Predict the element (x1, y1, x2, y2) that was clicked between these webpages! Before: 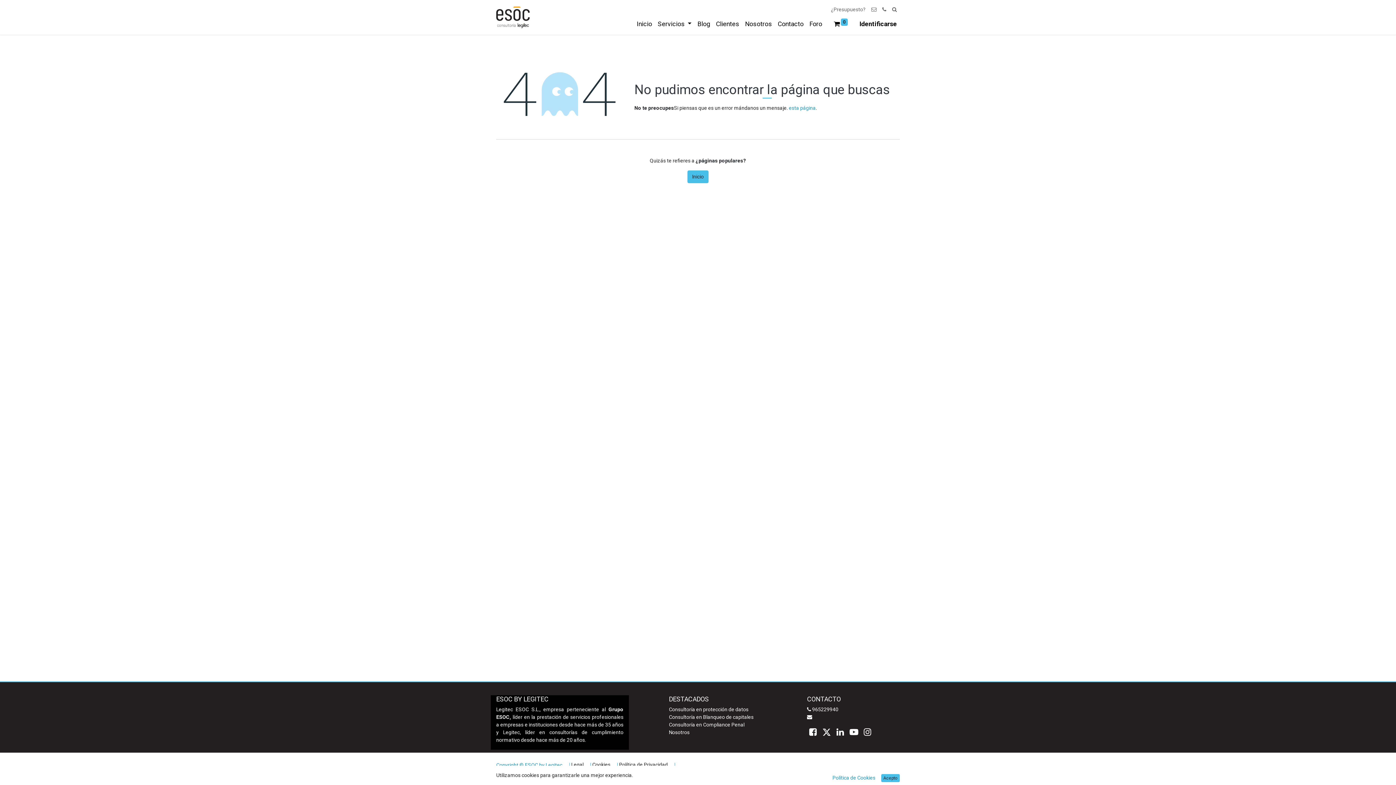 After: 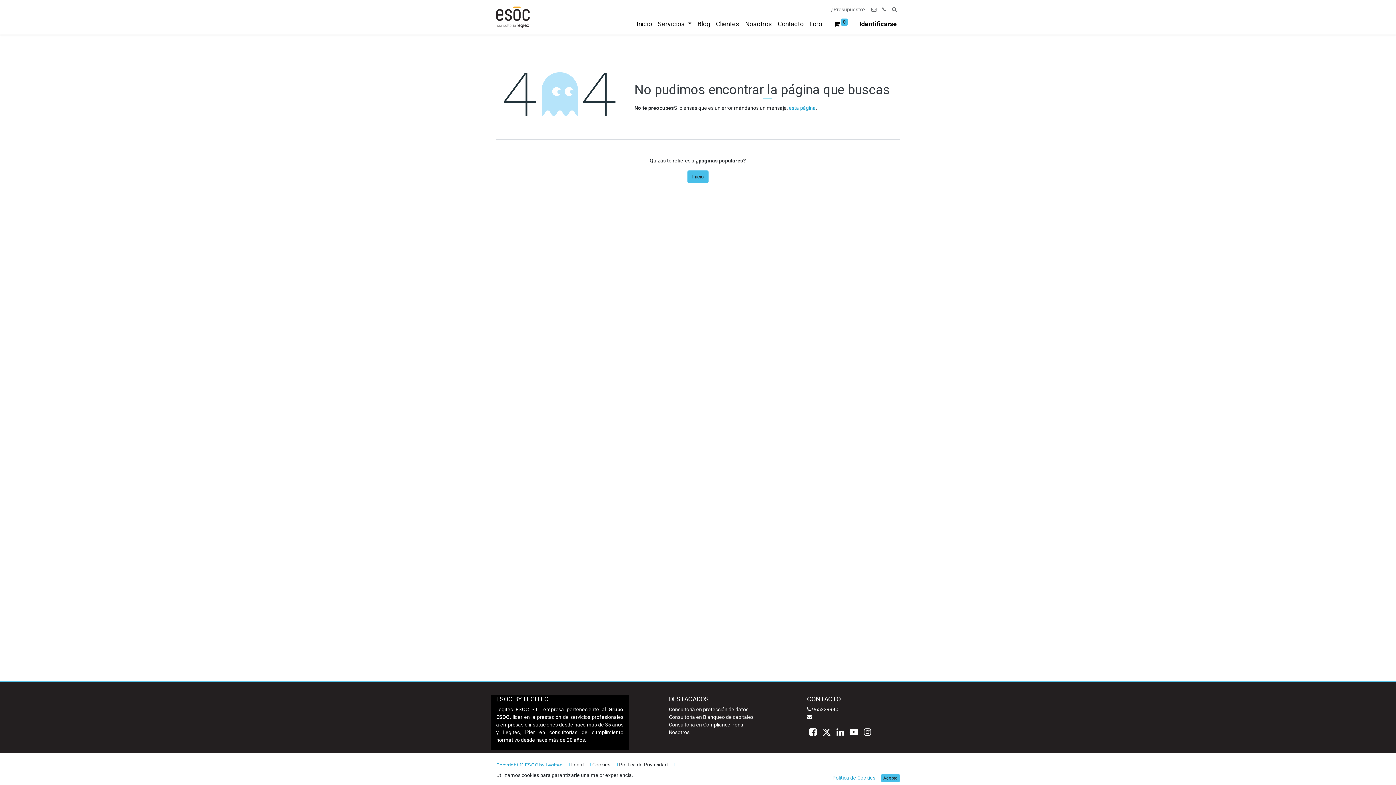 Action: bbox: (619, 762, 667, 768) label: Política de Privacidad